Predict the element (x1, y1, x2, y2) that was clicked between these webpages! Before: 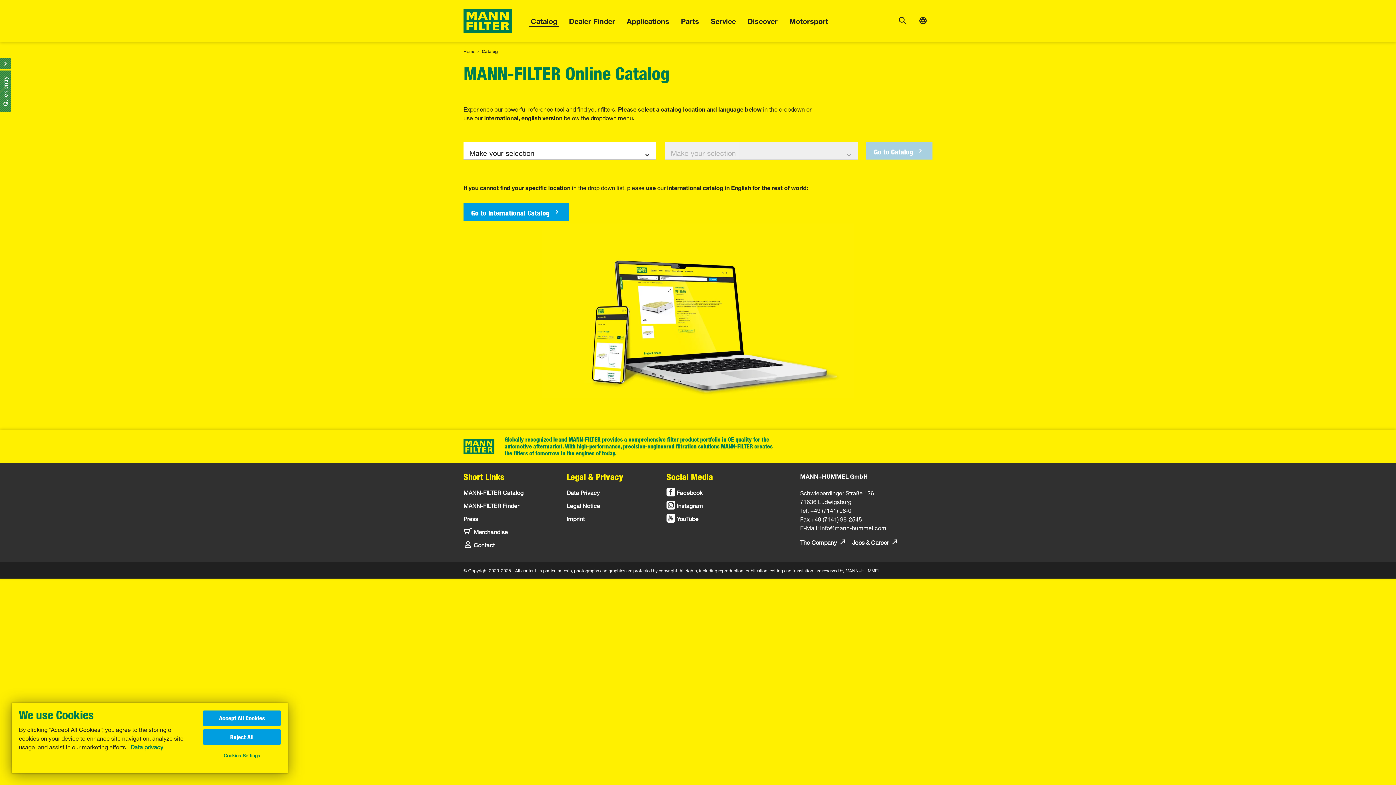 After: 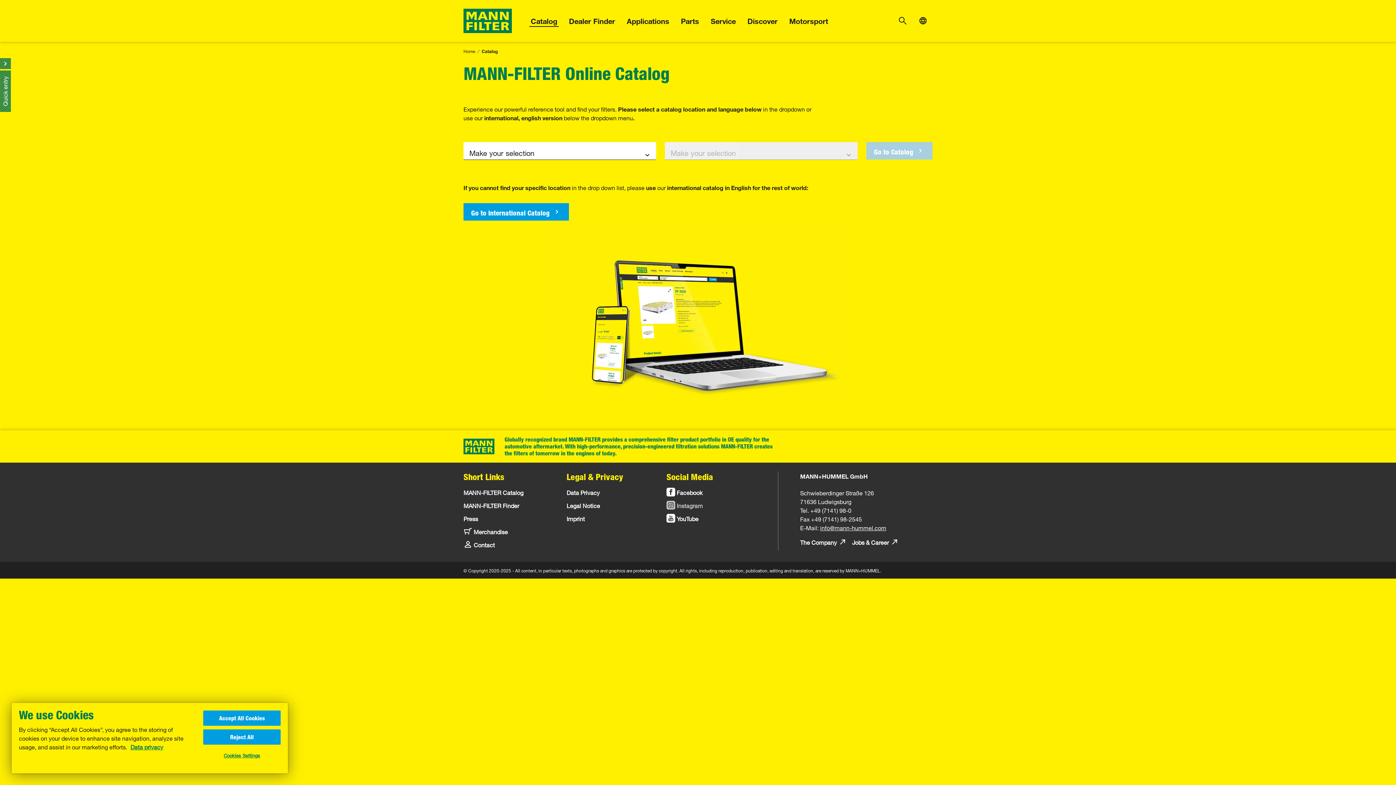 Action: label: Instagram bbox: (666, 501, 703, 514)